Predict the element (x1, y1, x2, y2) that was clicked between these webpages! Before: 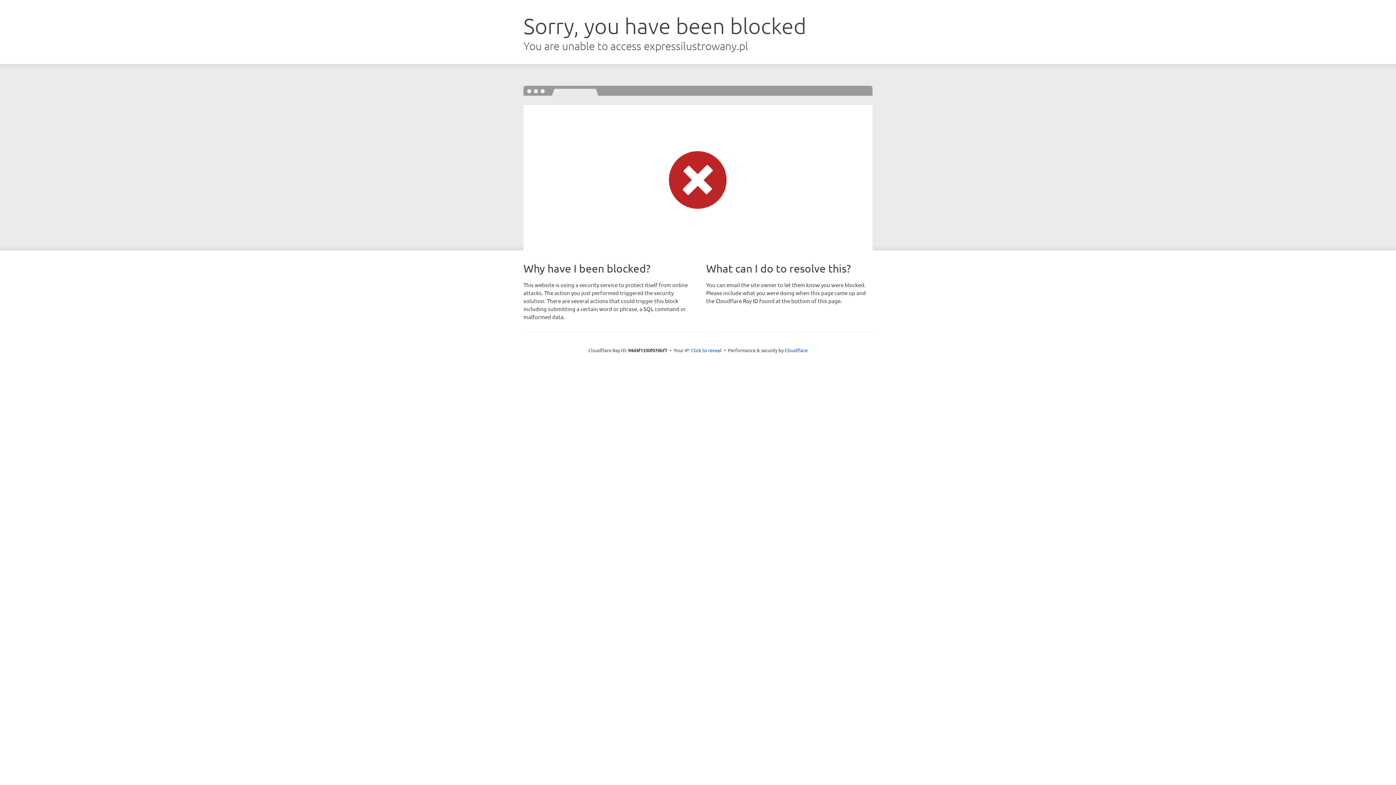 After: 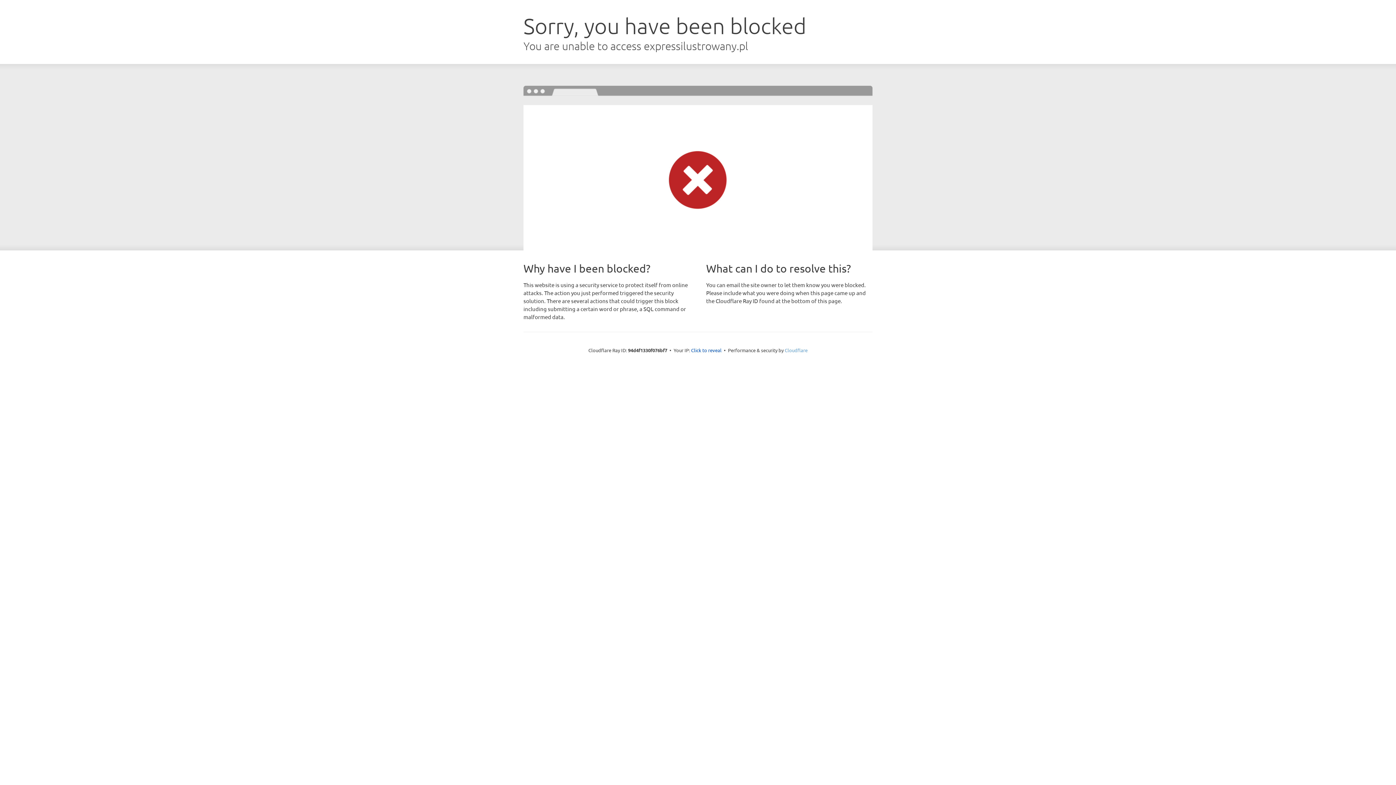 Action: label: Cloudflare bbox: (784, 347, 807, 353)